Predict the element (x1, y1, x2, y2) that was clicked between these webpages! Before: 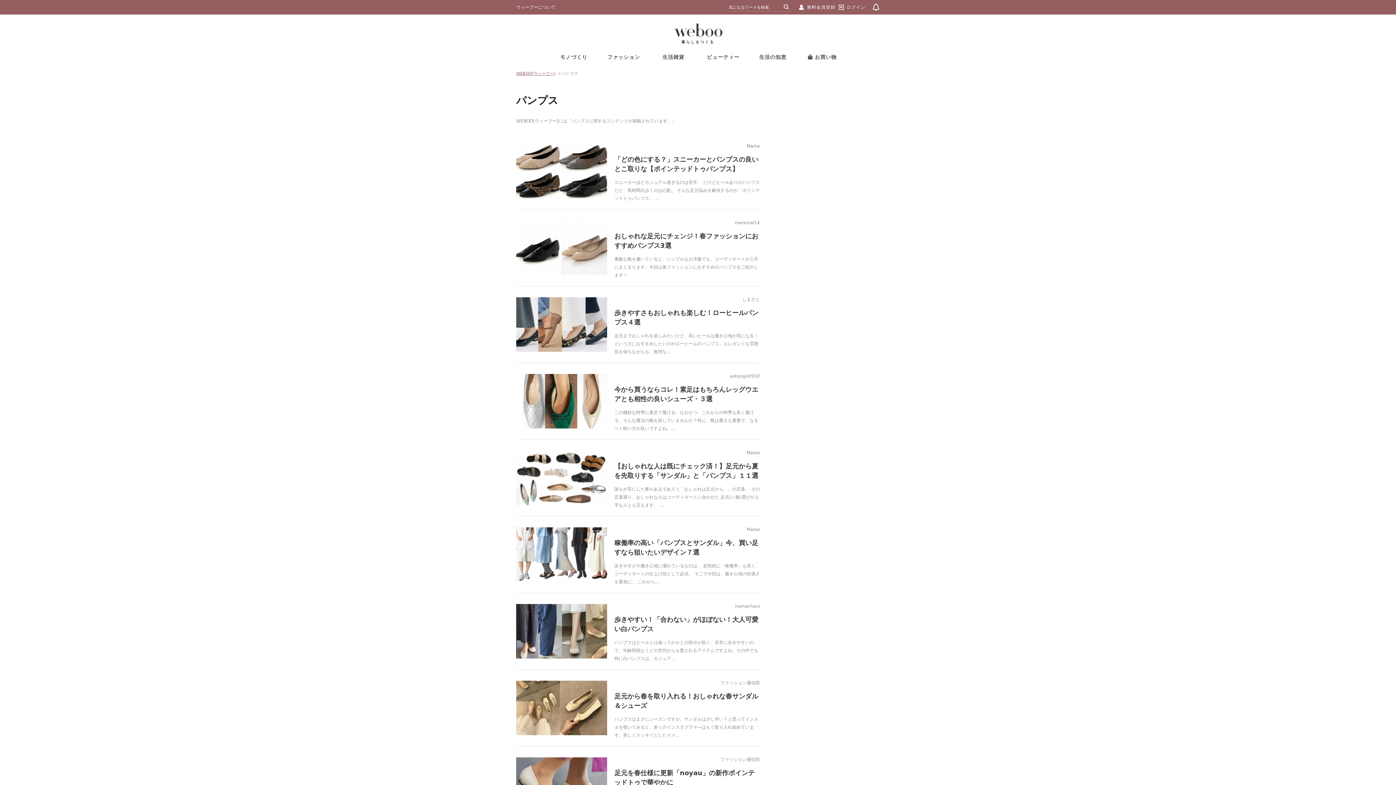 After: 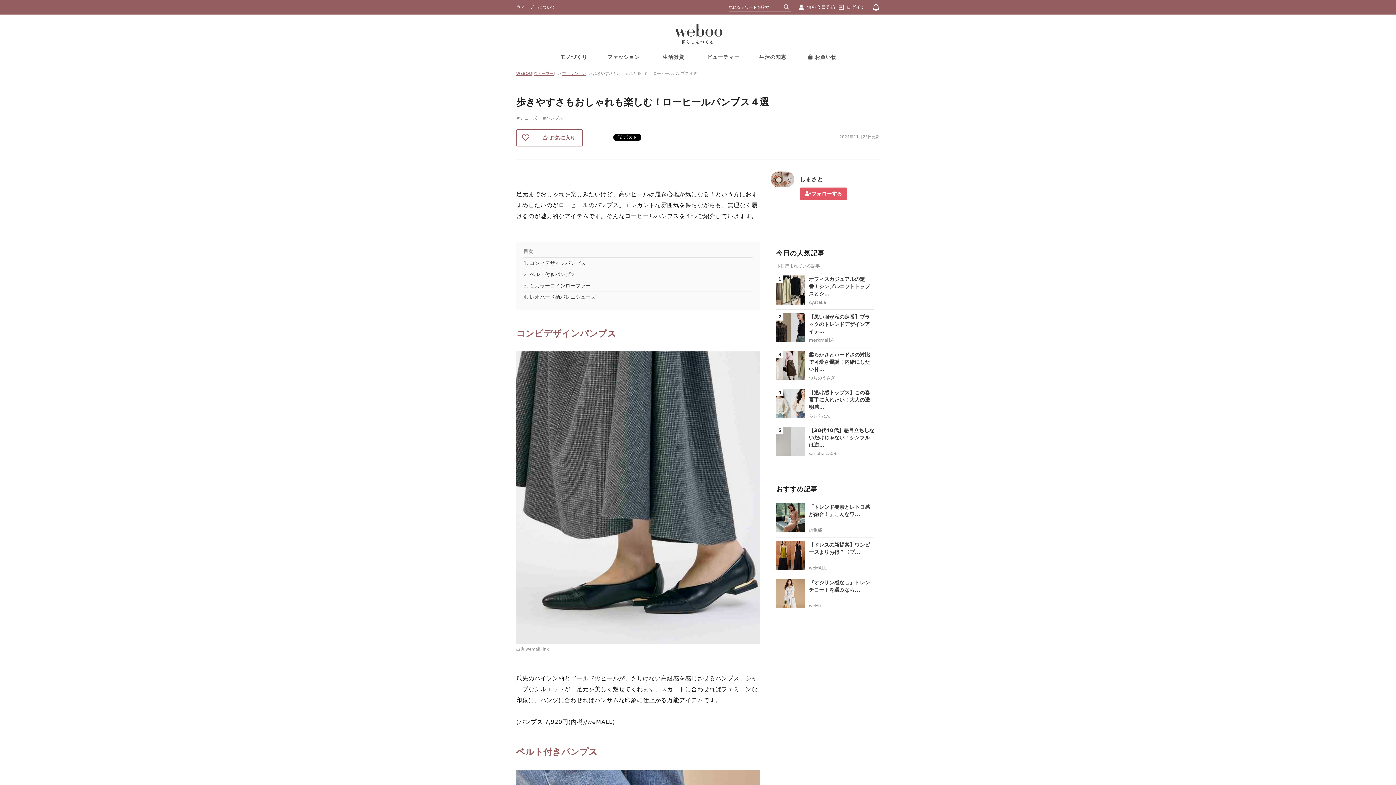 Action: bbox: (516, 347, 607, 354)